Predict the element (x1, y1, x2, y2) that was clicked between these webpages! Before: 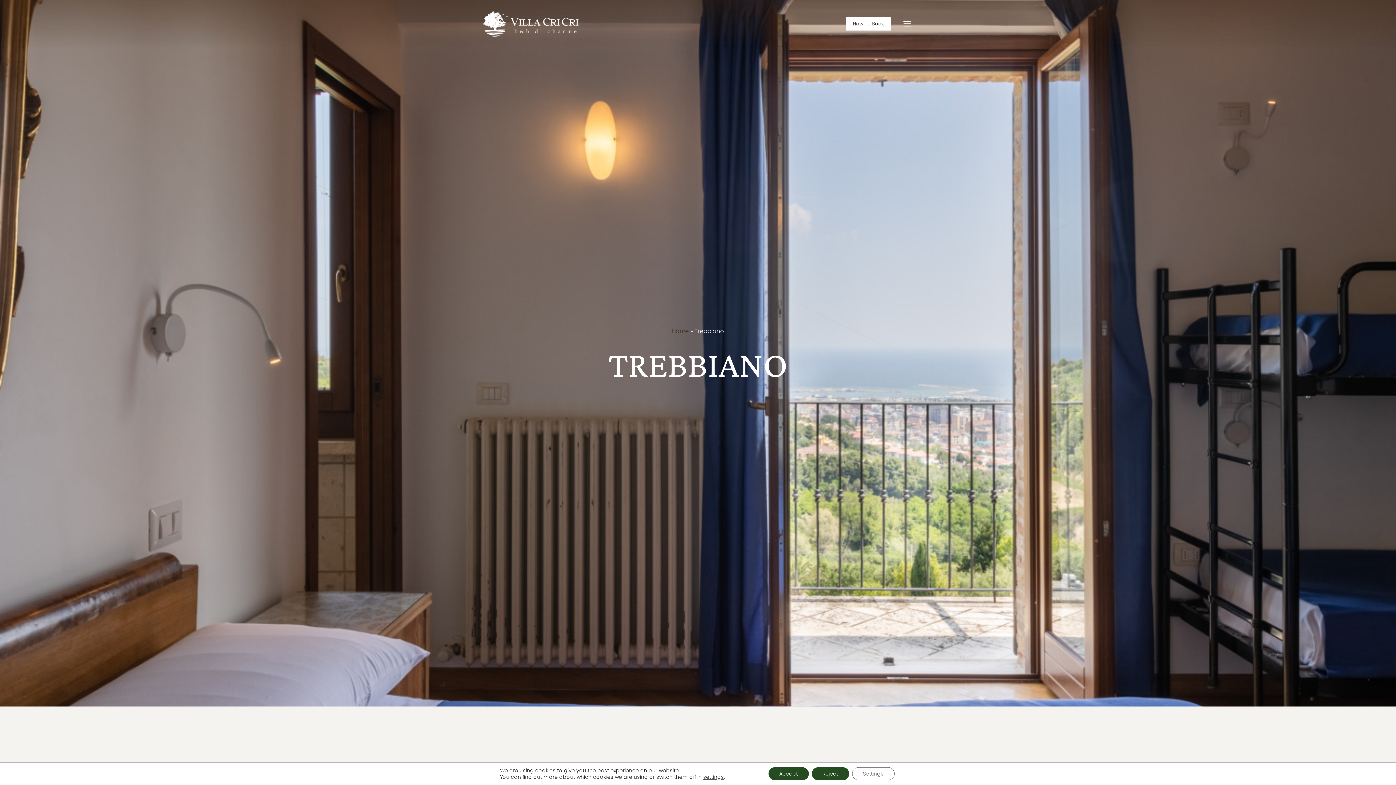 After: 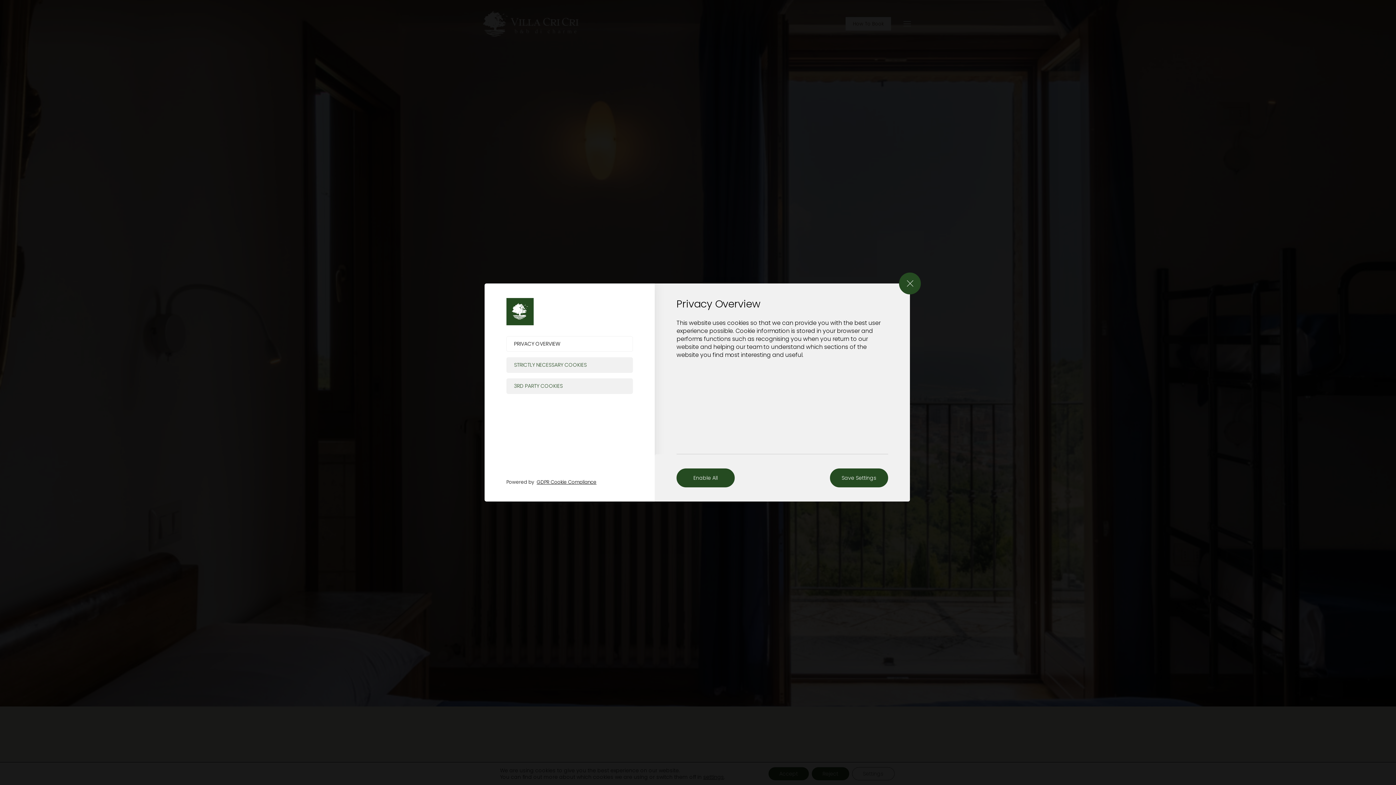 Action: bbox: (703, 774, 724, 780) label: settings